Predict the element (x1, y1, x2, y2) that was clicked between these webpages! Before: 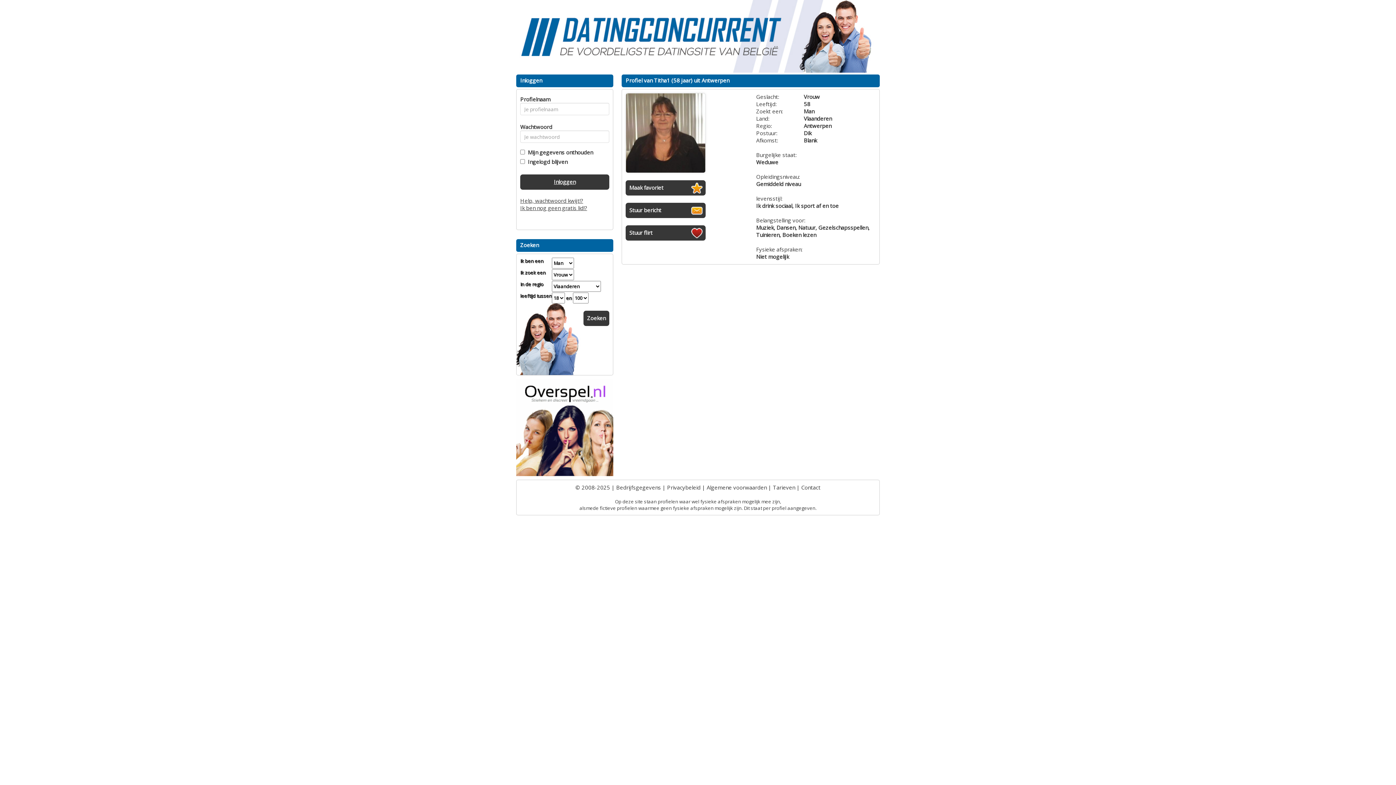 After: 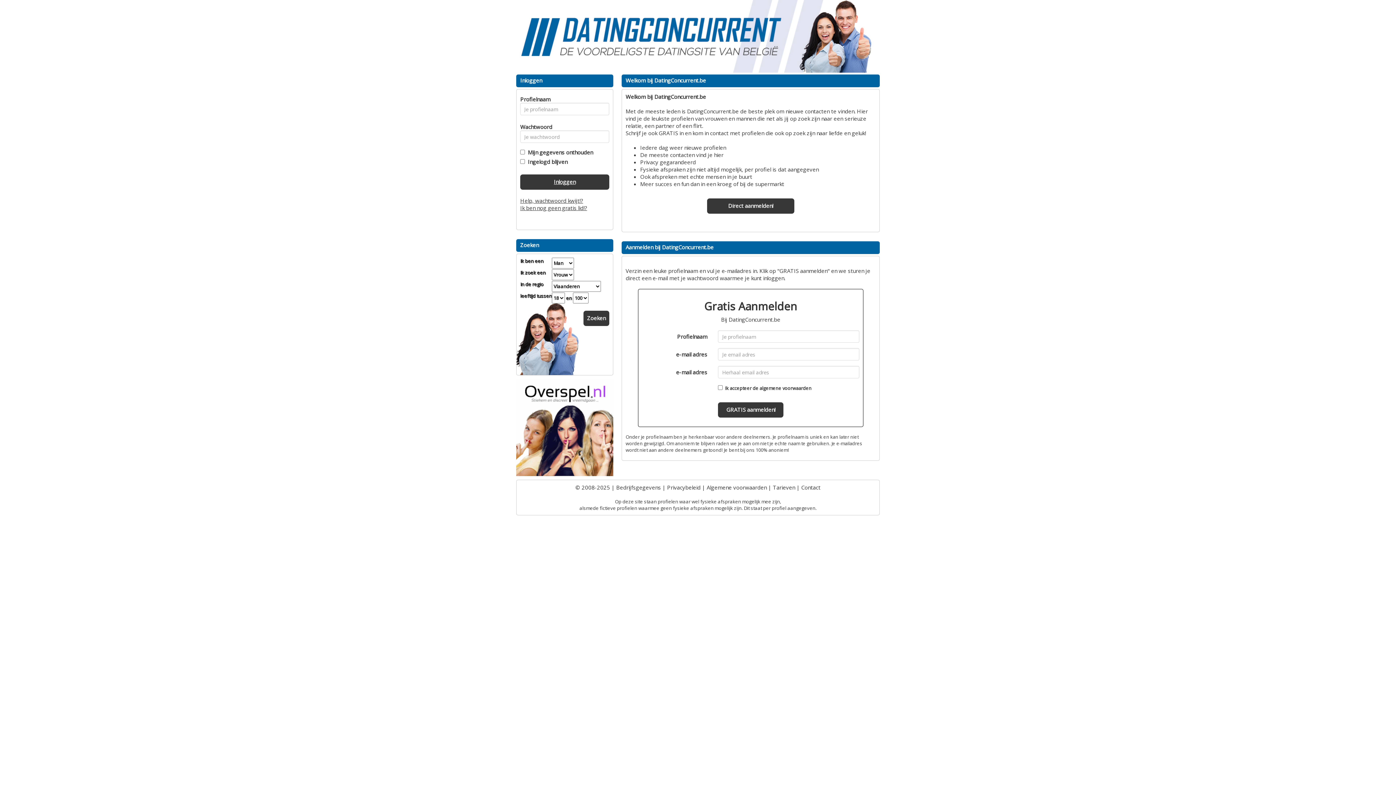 Action: bbox: (510, 0, 885, 72)